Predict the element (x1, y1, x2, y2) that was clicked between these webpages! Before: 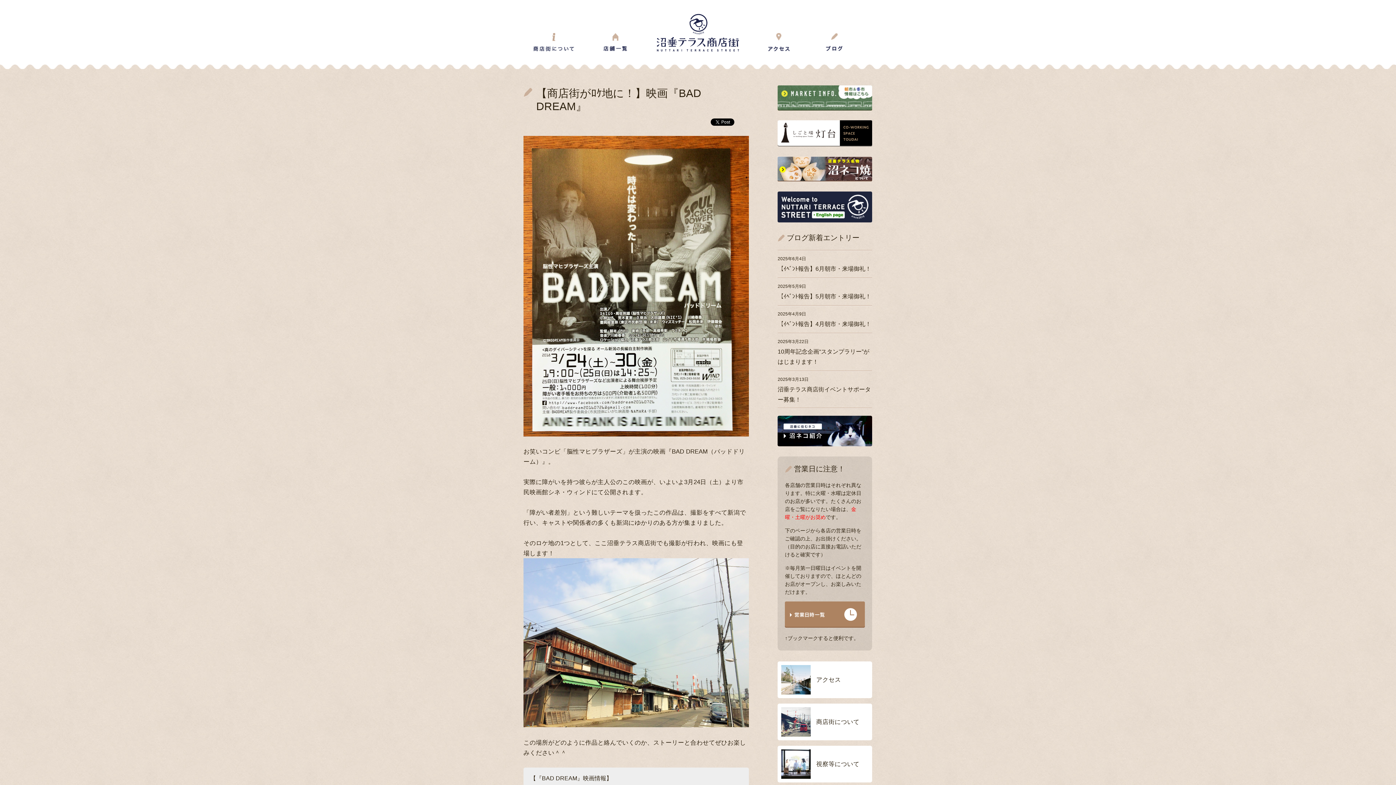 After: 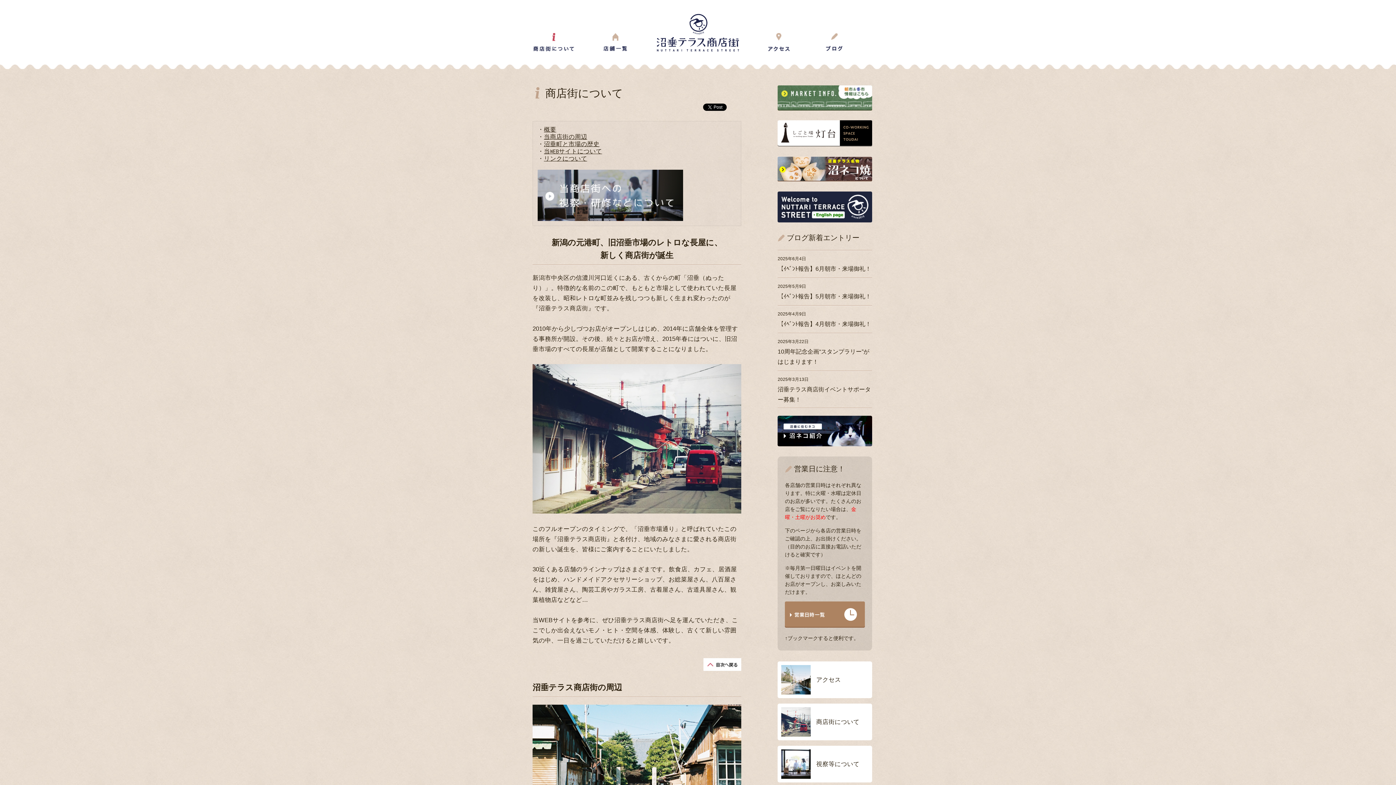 Action: label: 	商店街について bbox: (777, 703, 872, 740)